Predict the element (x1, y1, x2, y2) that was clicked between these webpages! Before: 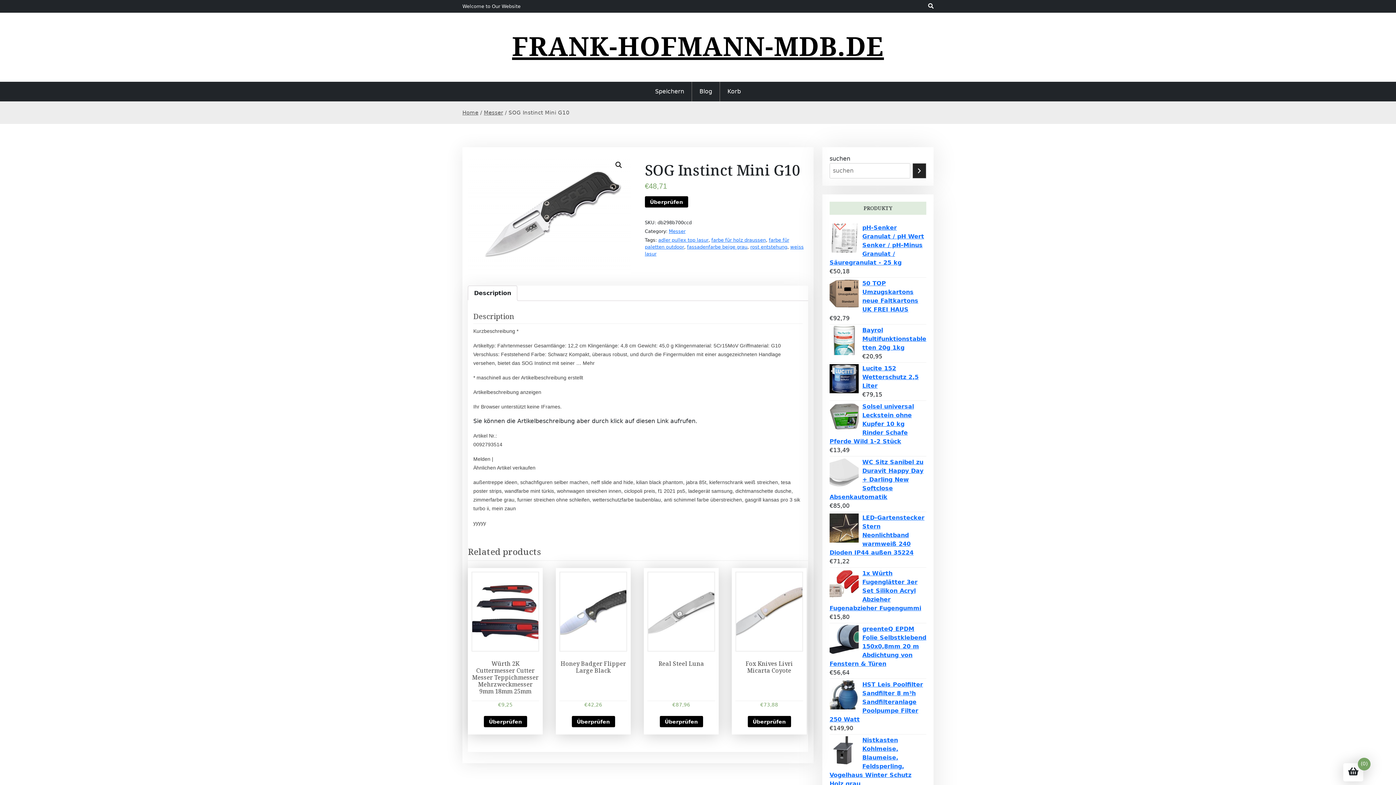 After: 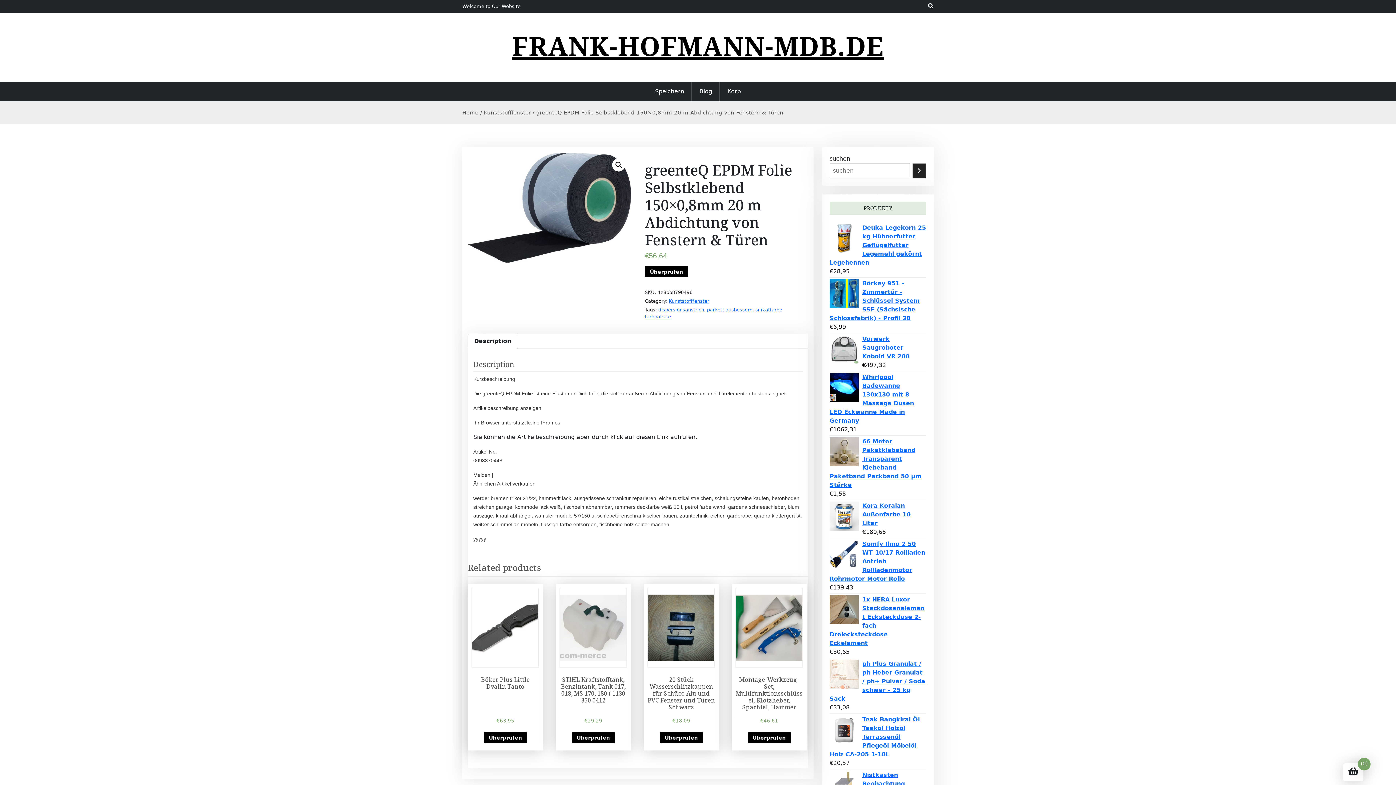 Action: bbox: (829, 625, 926, 668) label: greenteQ EPDM Folie Selbstklebend 150x0,8mm 20 m Abdichtung von Fenstern & Türen